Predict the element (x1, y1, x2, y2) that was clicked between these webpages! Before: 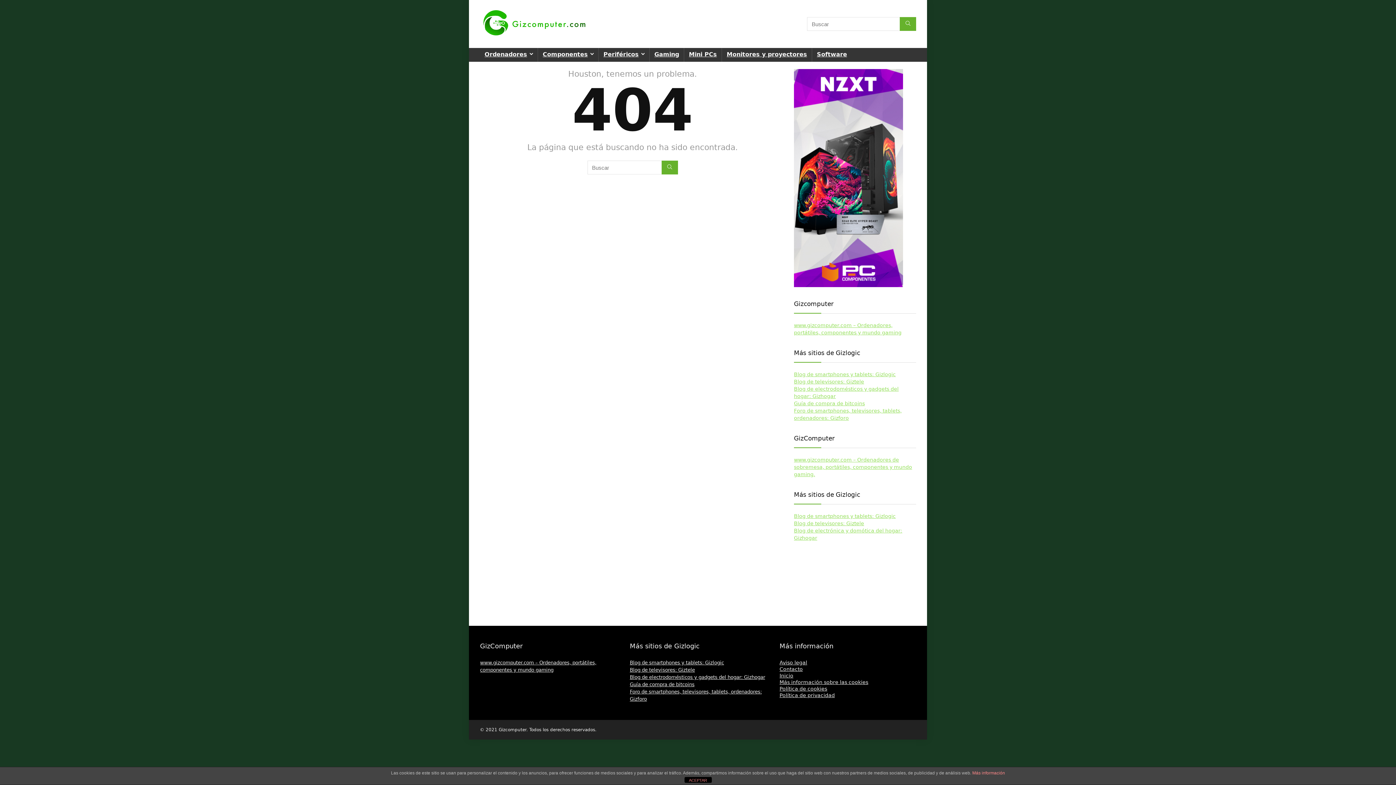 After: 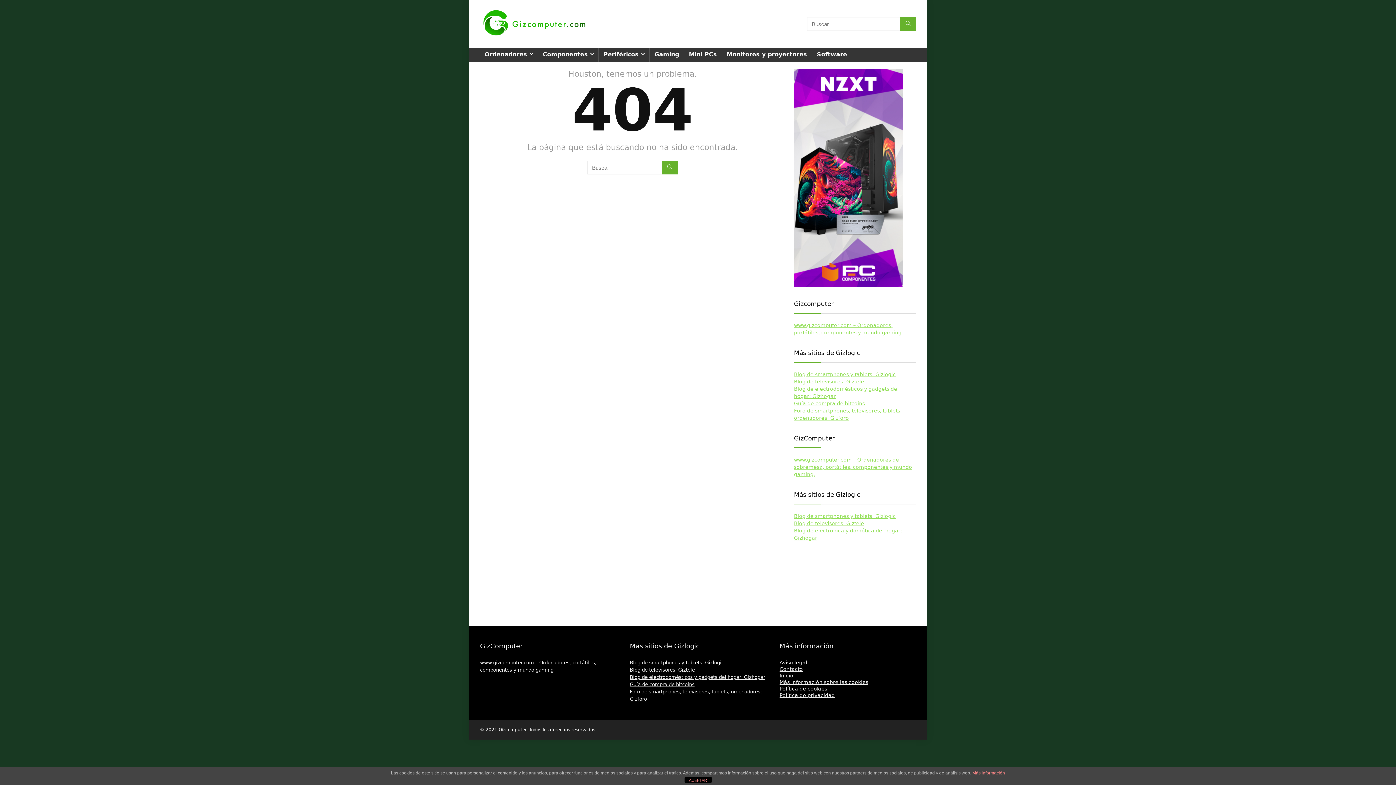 Action: bbox: (794, 69, 903, 75)